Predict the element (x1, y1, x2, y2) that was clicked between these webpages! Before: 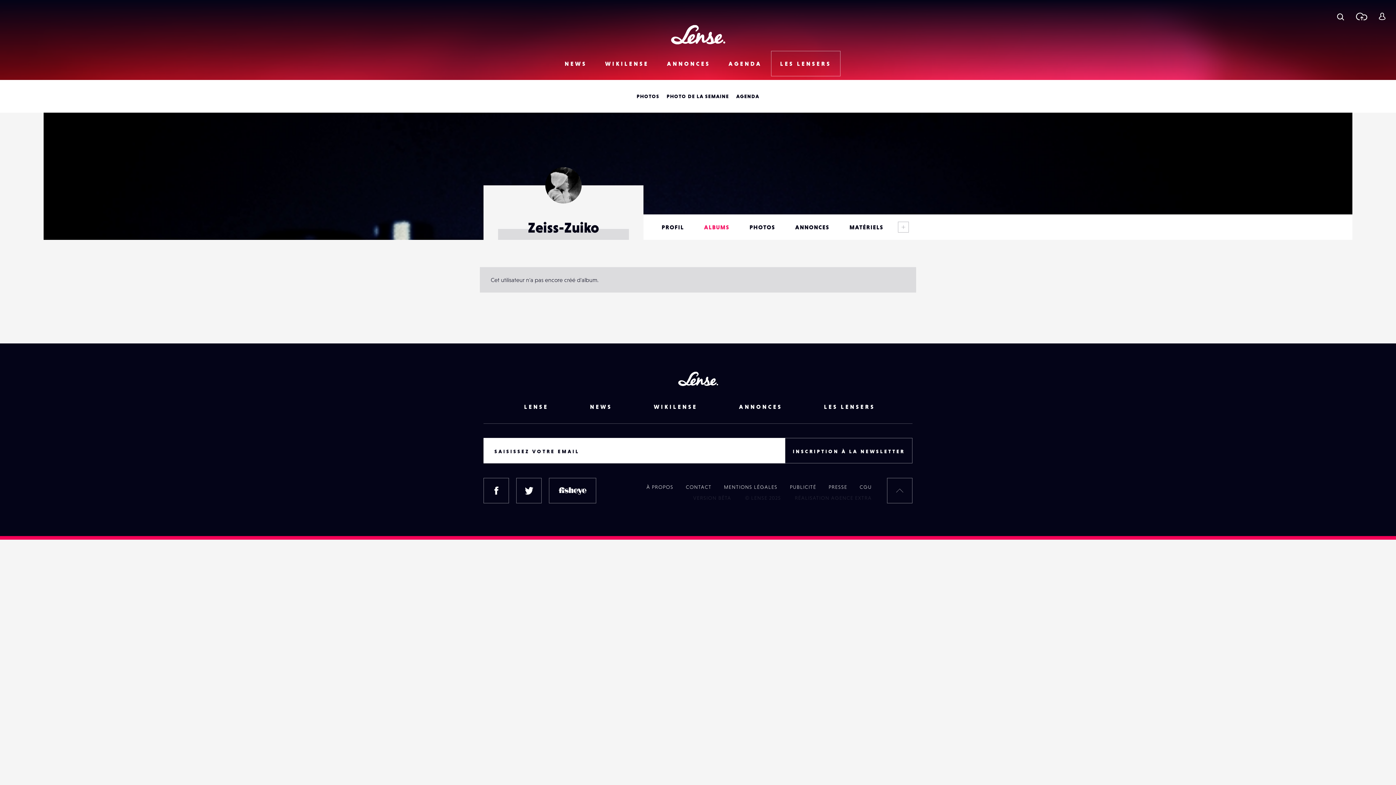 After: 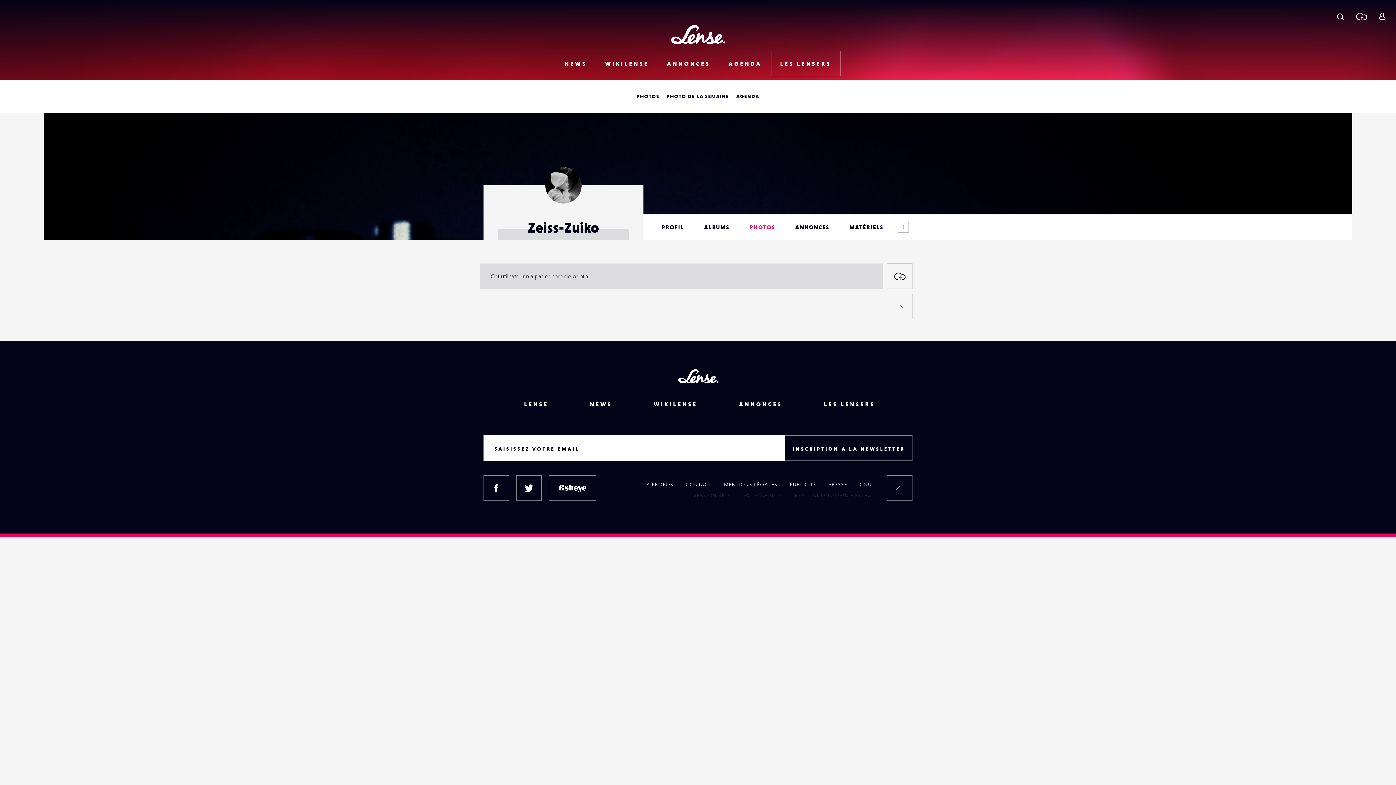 Action: bbox: (746, 214, 779, 240) label: PHOTOS